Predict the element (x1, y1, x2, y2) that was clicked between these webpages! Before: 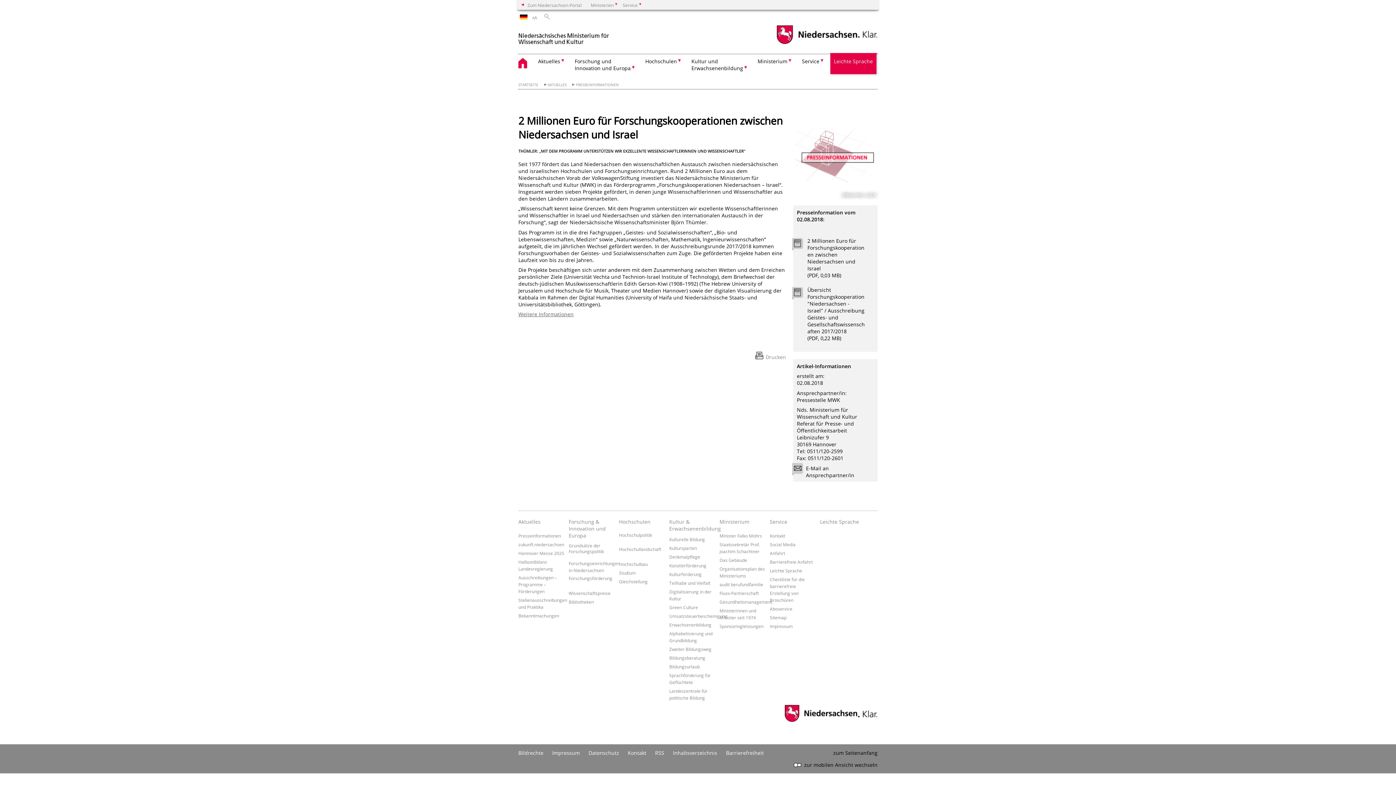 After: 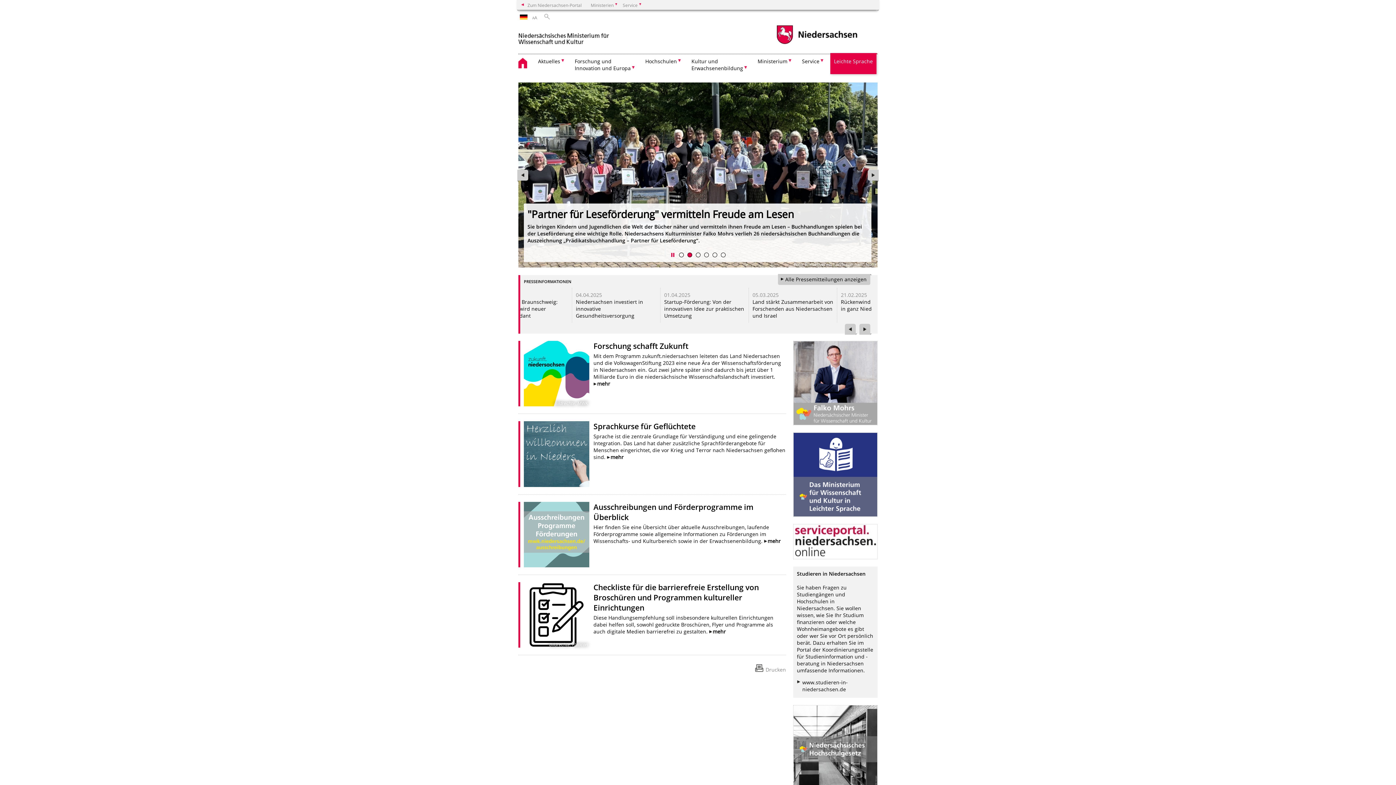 Action: label: zurück zur Startseite bbox: (518, 25, 609, 46)